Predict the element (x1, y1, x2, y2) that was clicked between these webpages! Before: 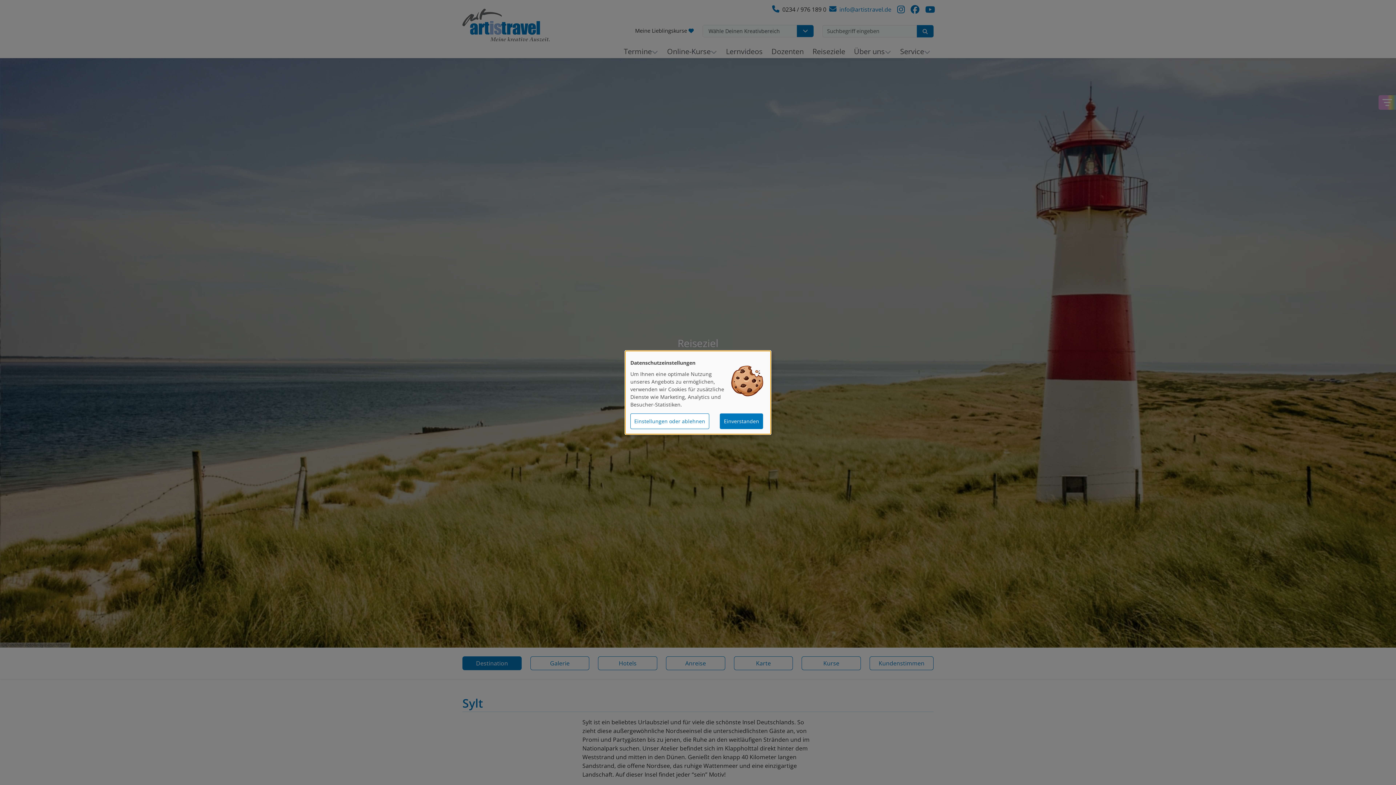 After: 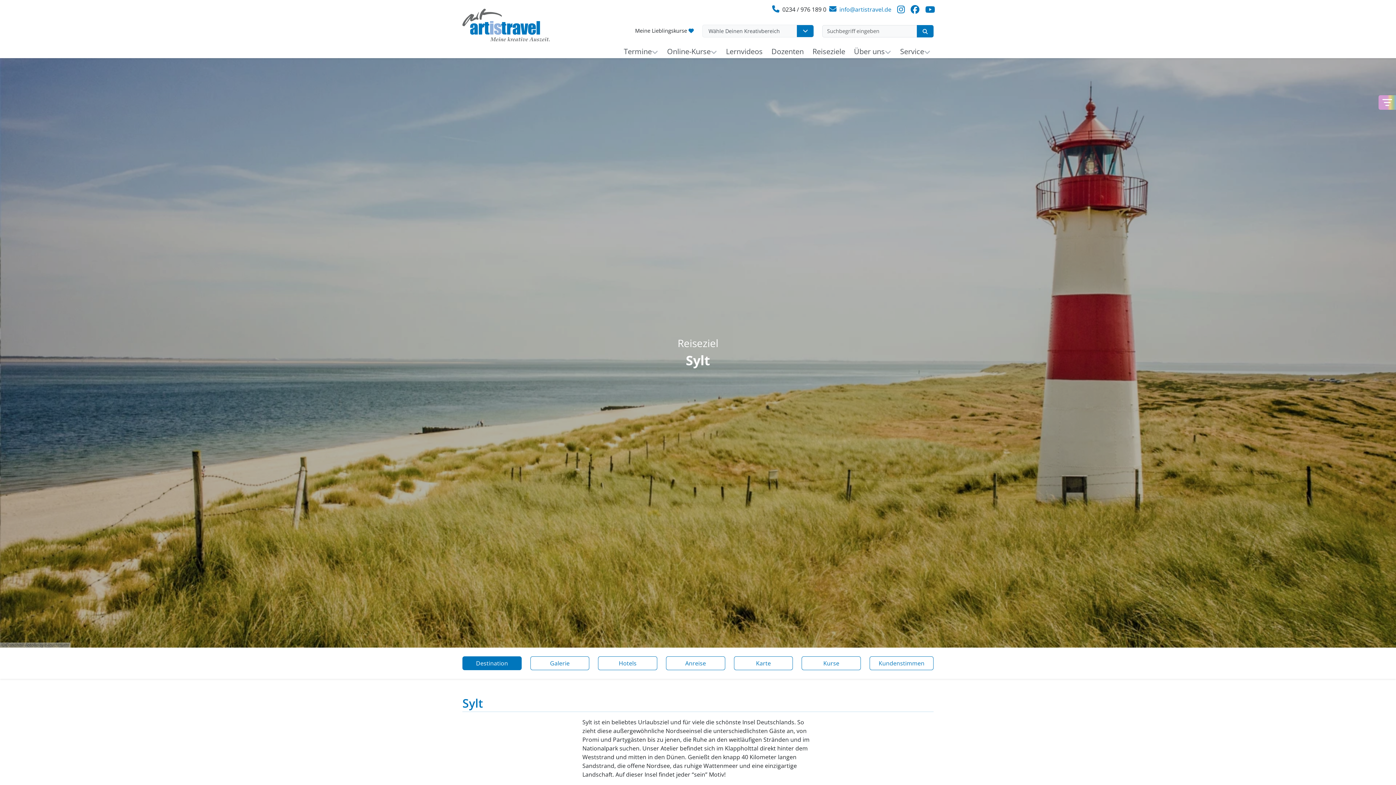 Action: bbox: (720, 413, 763, 429) label: Einverstanden